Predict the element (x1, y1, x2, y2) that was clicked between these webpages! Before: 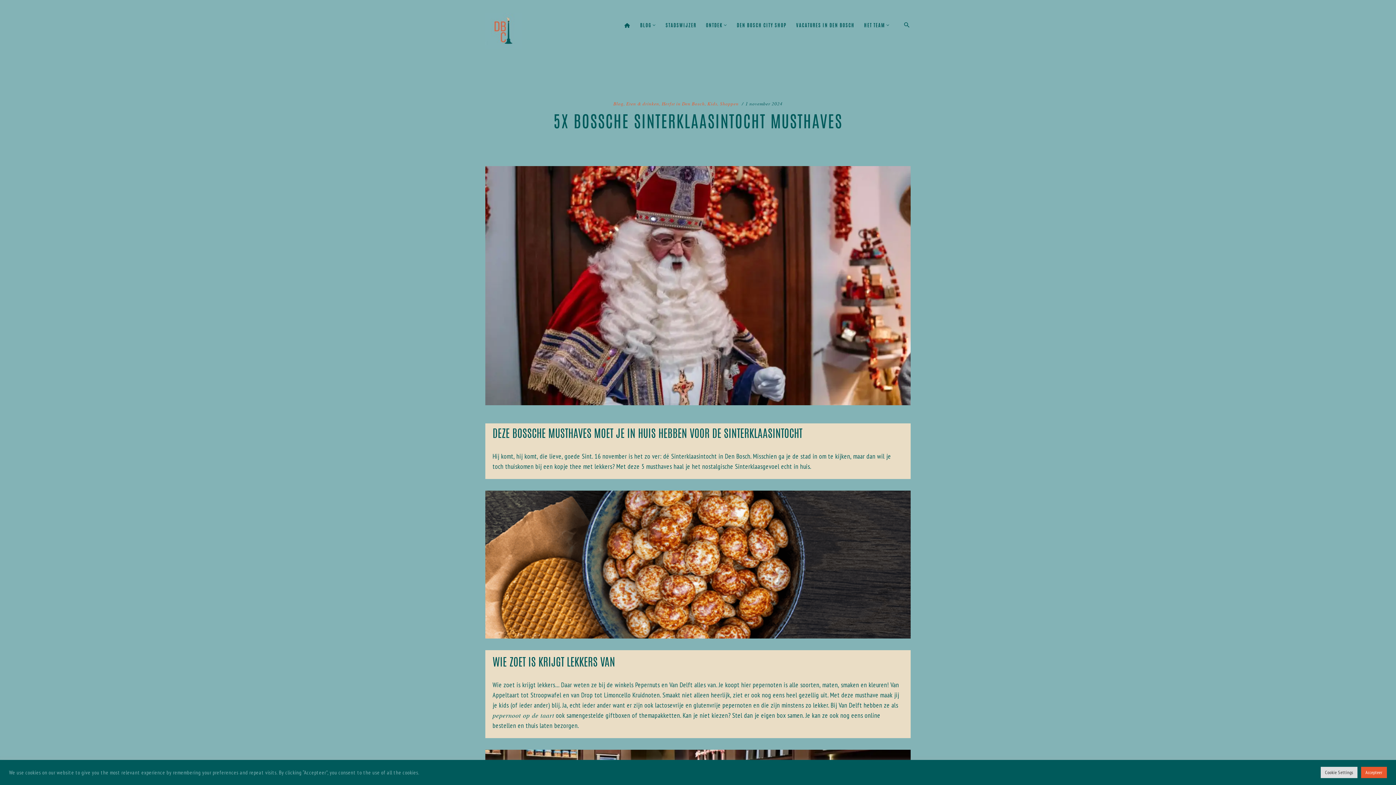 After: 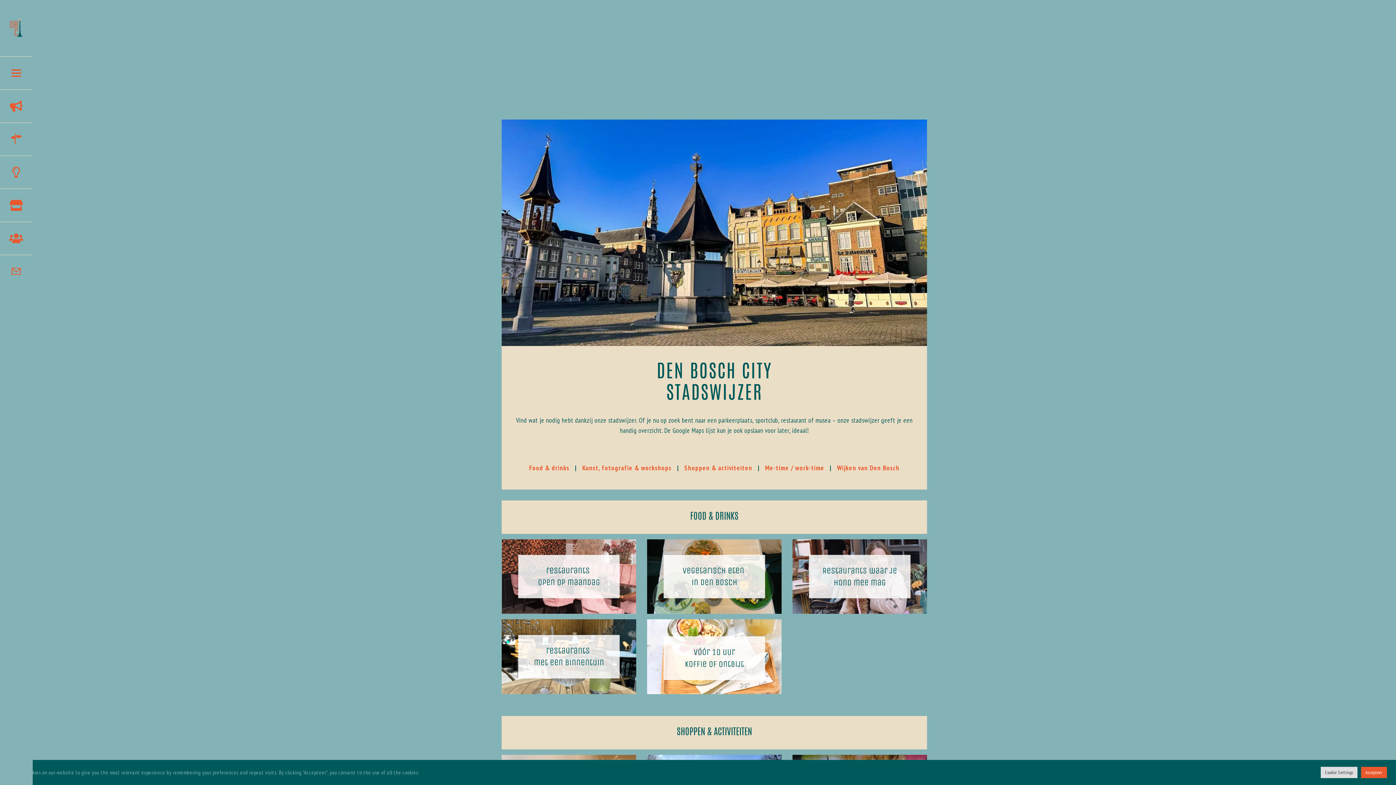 Action: bbox: (661, 17, 701, 34) label: STADSWIJZER